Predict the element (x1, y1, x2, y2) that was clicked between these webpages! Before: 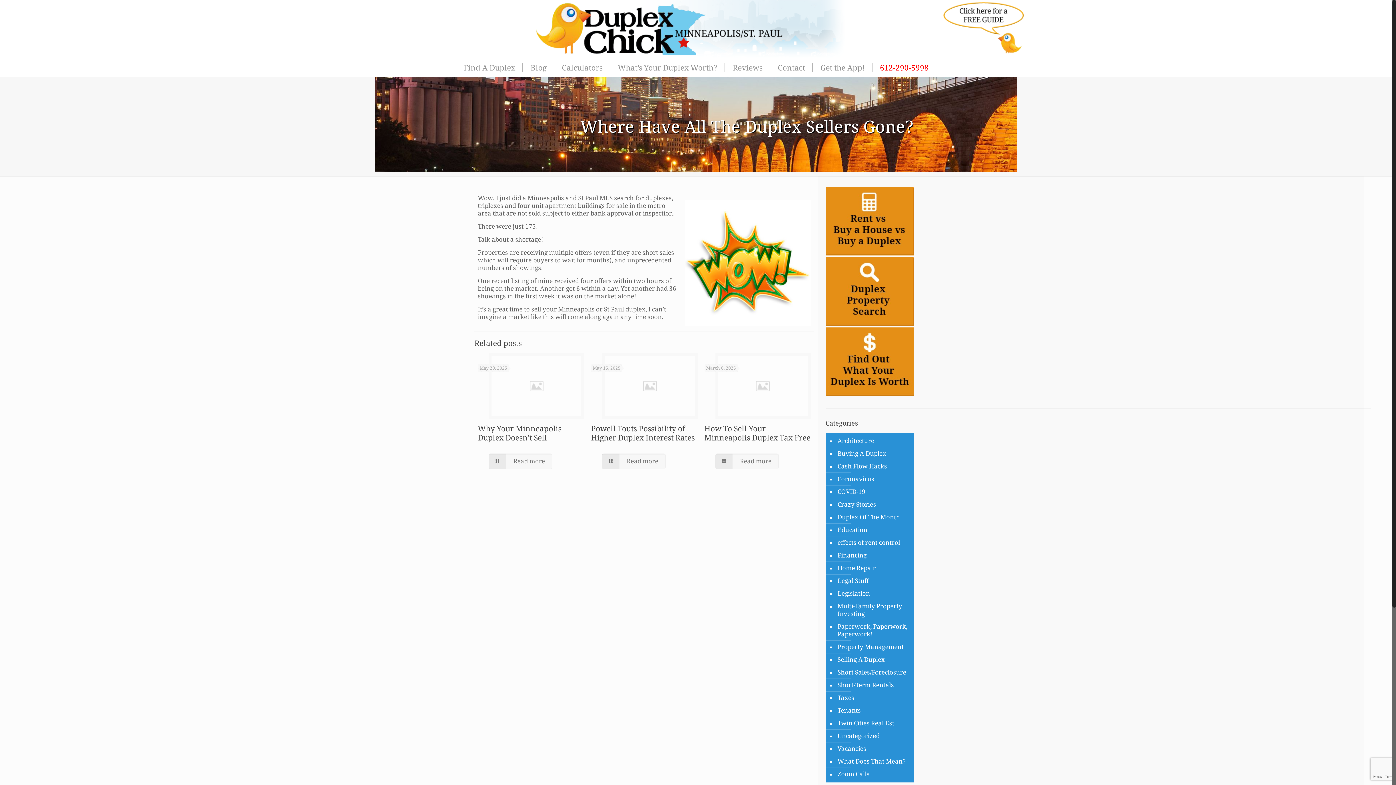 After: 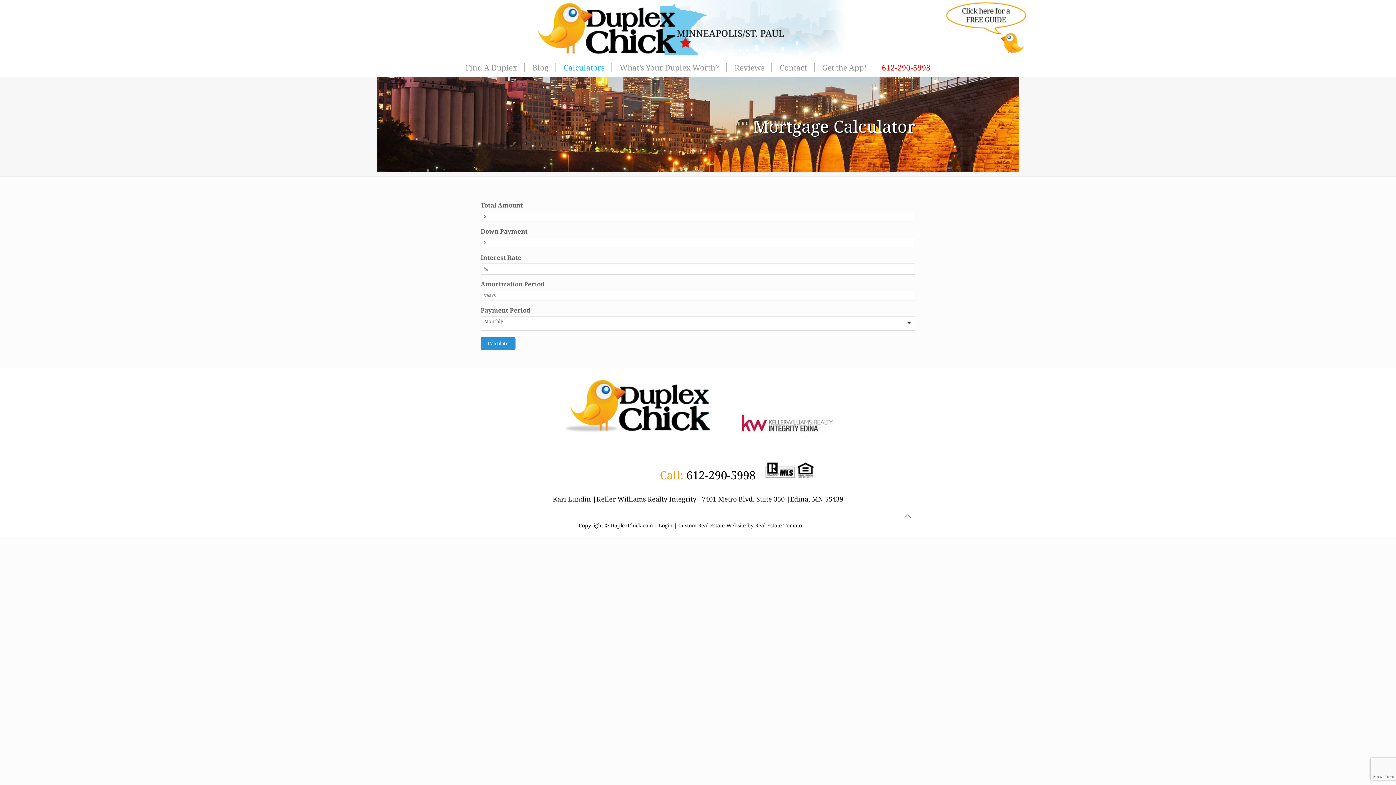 Action: bbox: (825, 249, 914, 256)